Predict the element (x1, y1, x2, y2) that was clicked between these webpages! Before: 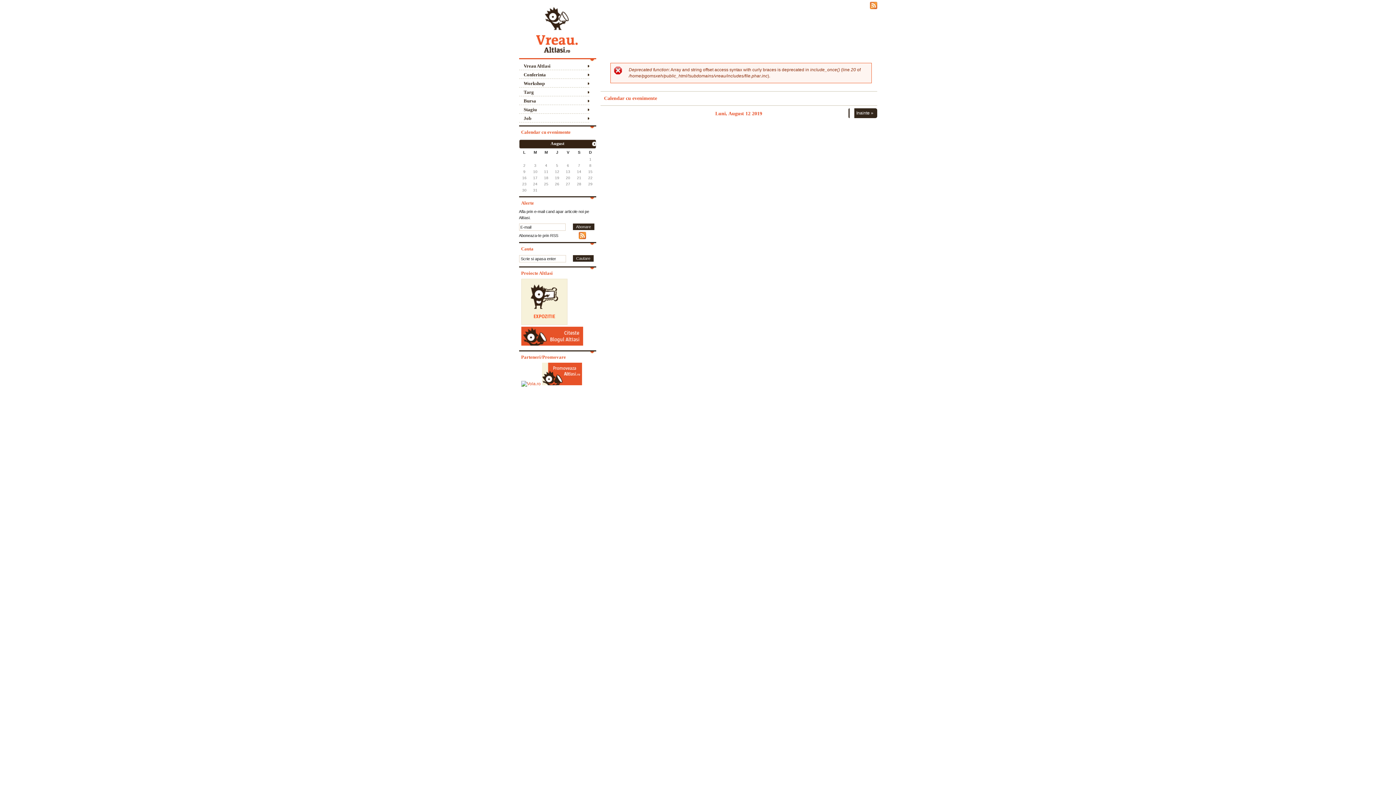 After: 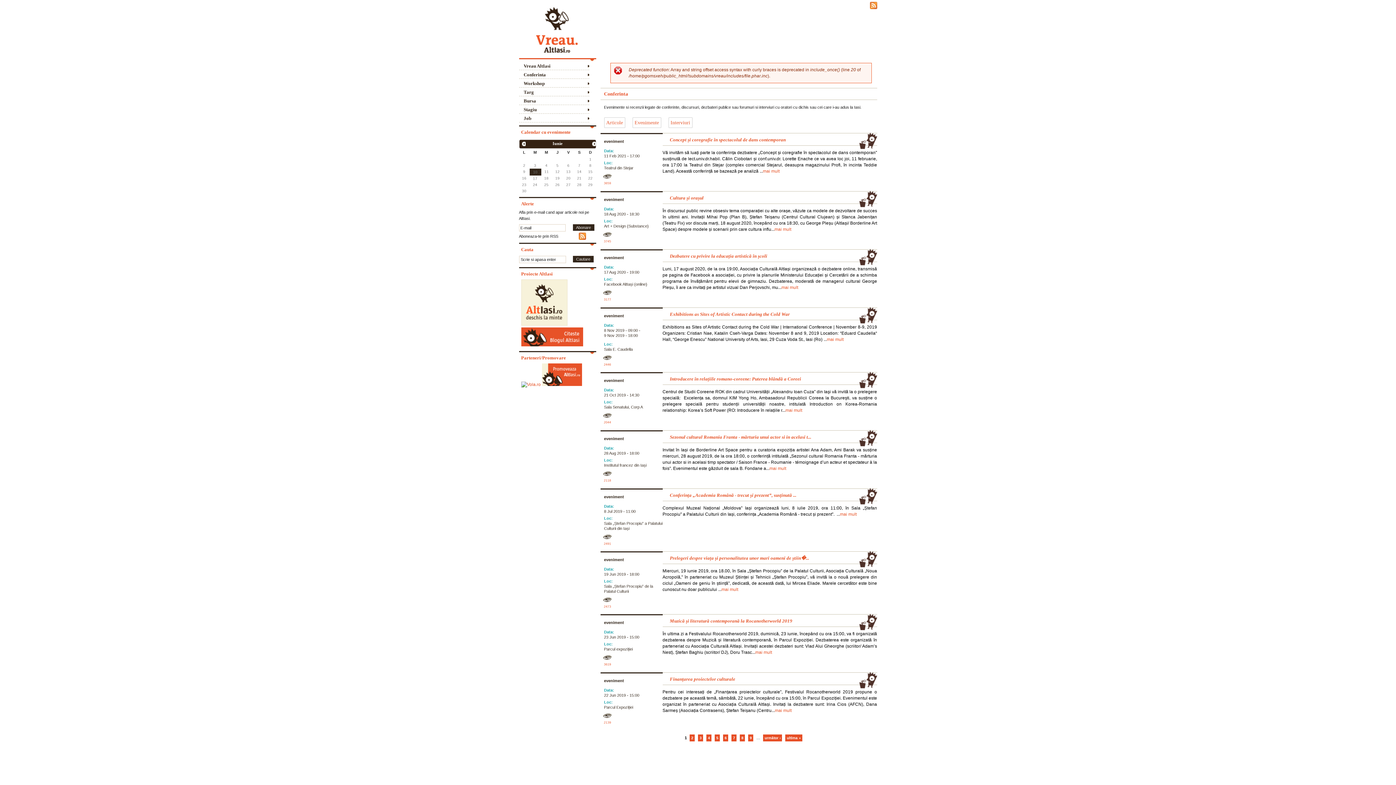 Action: label: Conferinta bbox: (519, 71, 589, 78)